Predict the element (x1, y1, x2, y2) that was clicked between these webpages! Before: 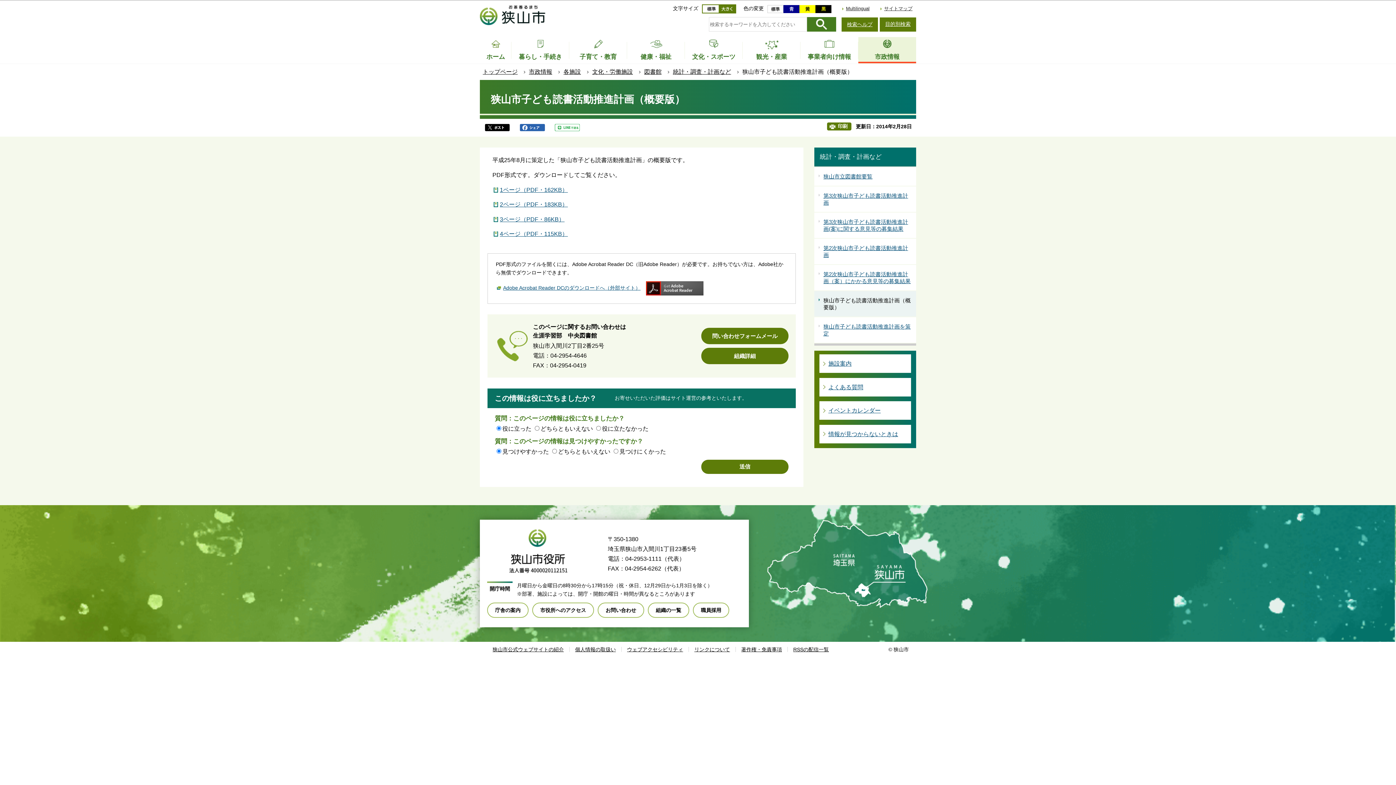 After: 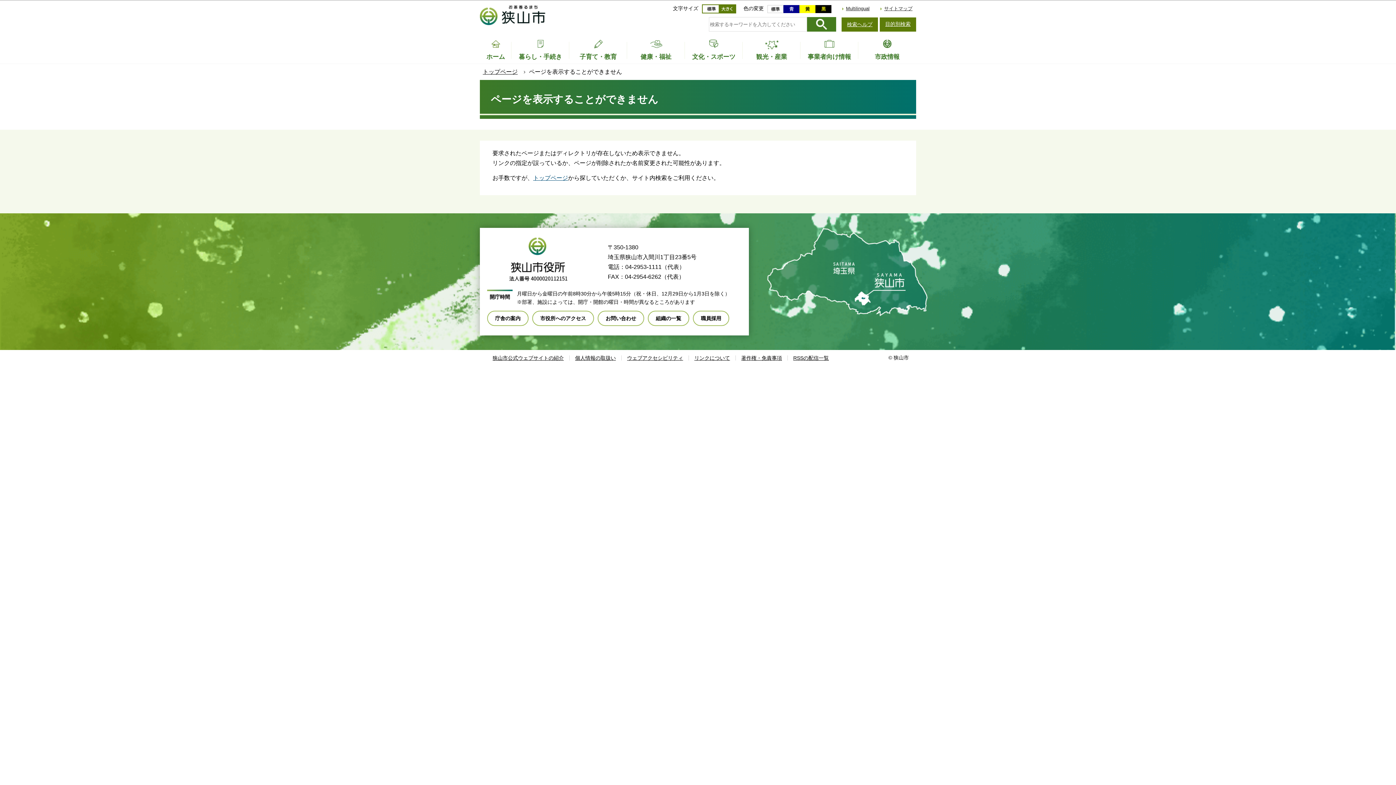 Action: bbox: (841, 17, 878, 31) label: 検索ヘルプ